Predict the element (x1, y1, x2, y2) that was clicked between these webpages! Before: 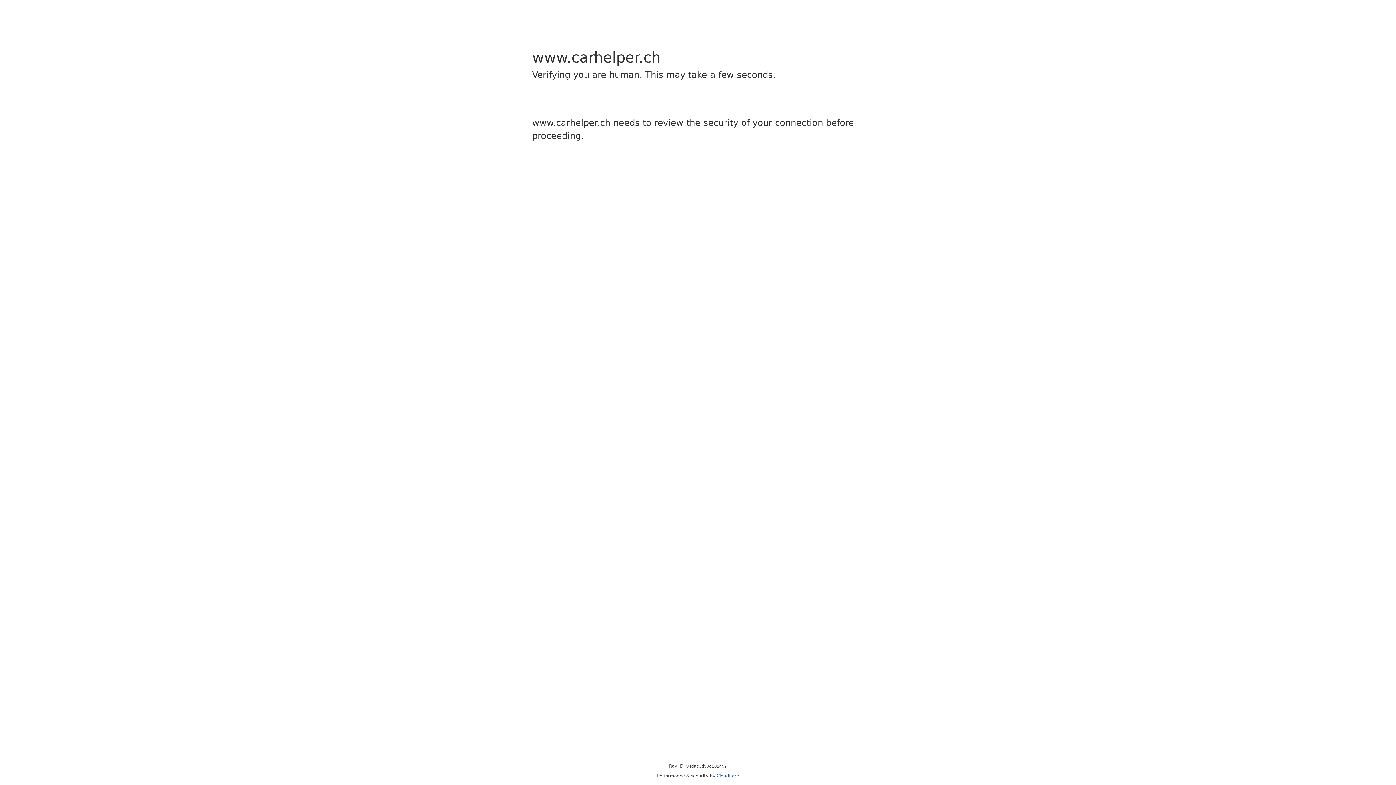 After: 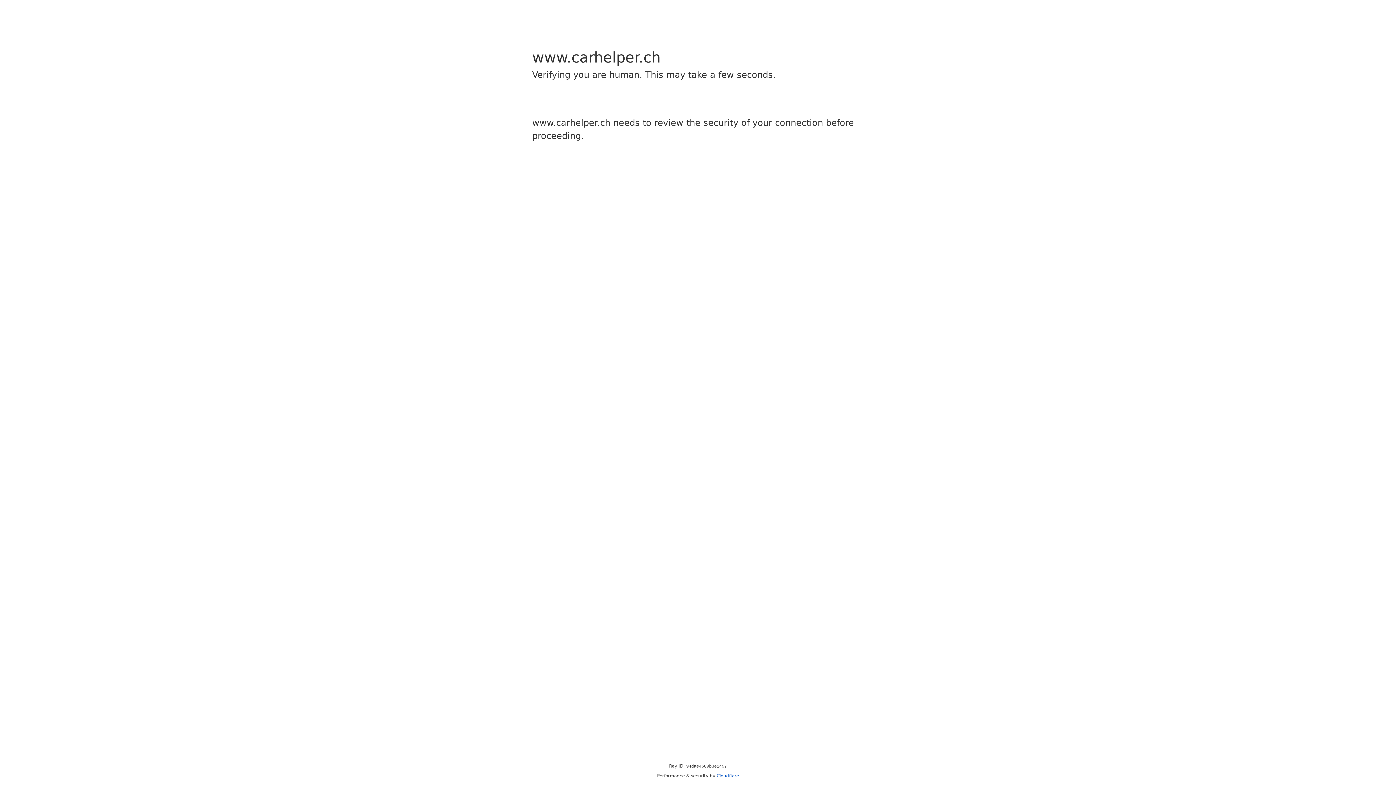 Action: label: Cloudflare bbox: (716, 773, 739, 778)